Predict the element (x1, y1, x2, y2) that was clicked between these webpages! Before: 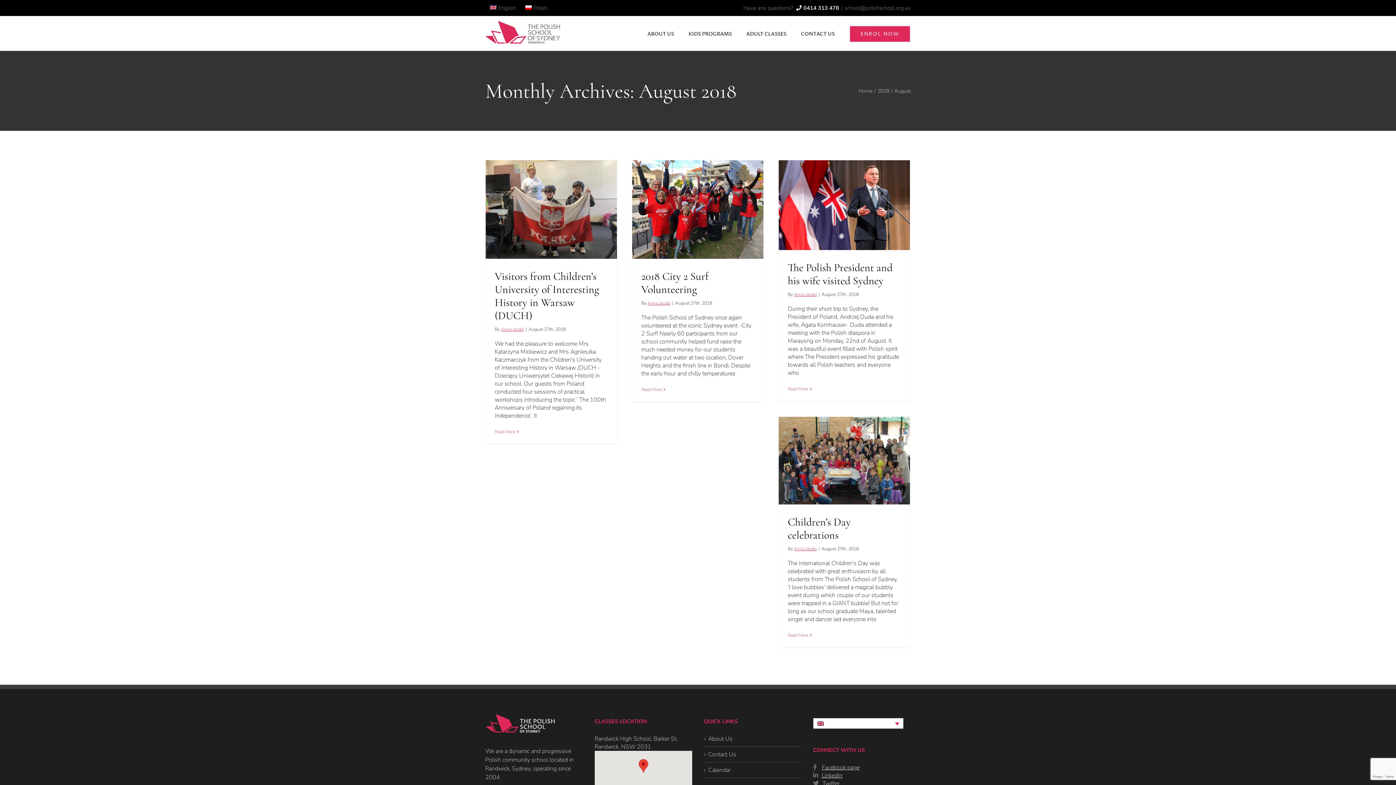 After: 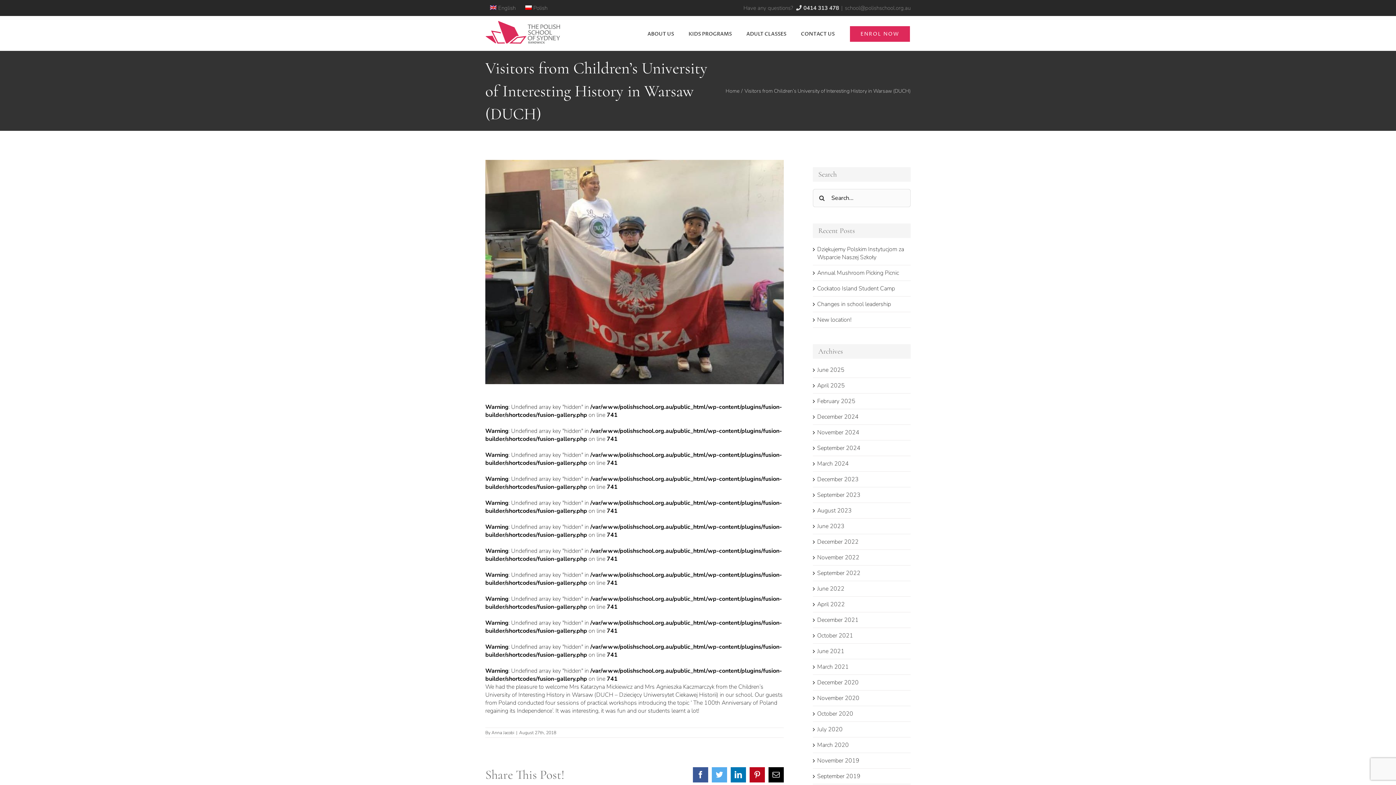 Action: label: Visitors from Children’s University of Interesting History in Warsaw (DUCH) bbox: (494, 269, 599, 322)